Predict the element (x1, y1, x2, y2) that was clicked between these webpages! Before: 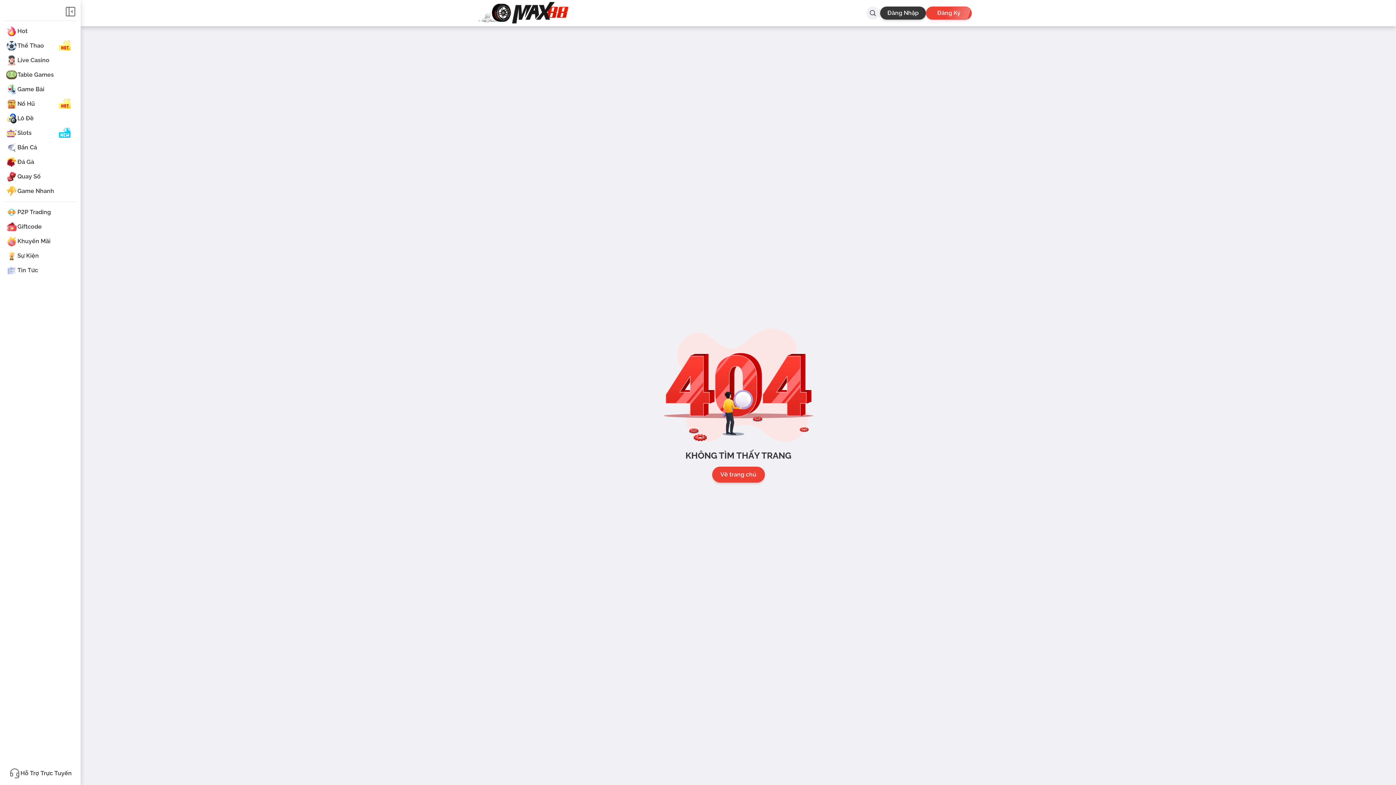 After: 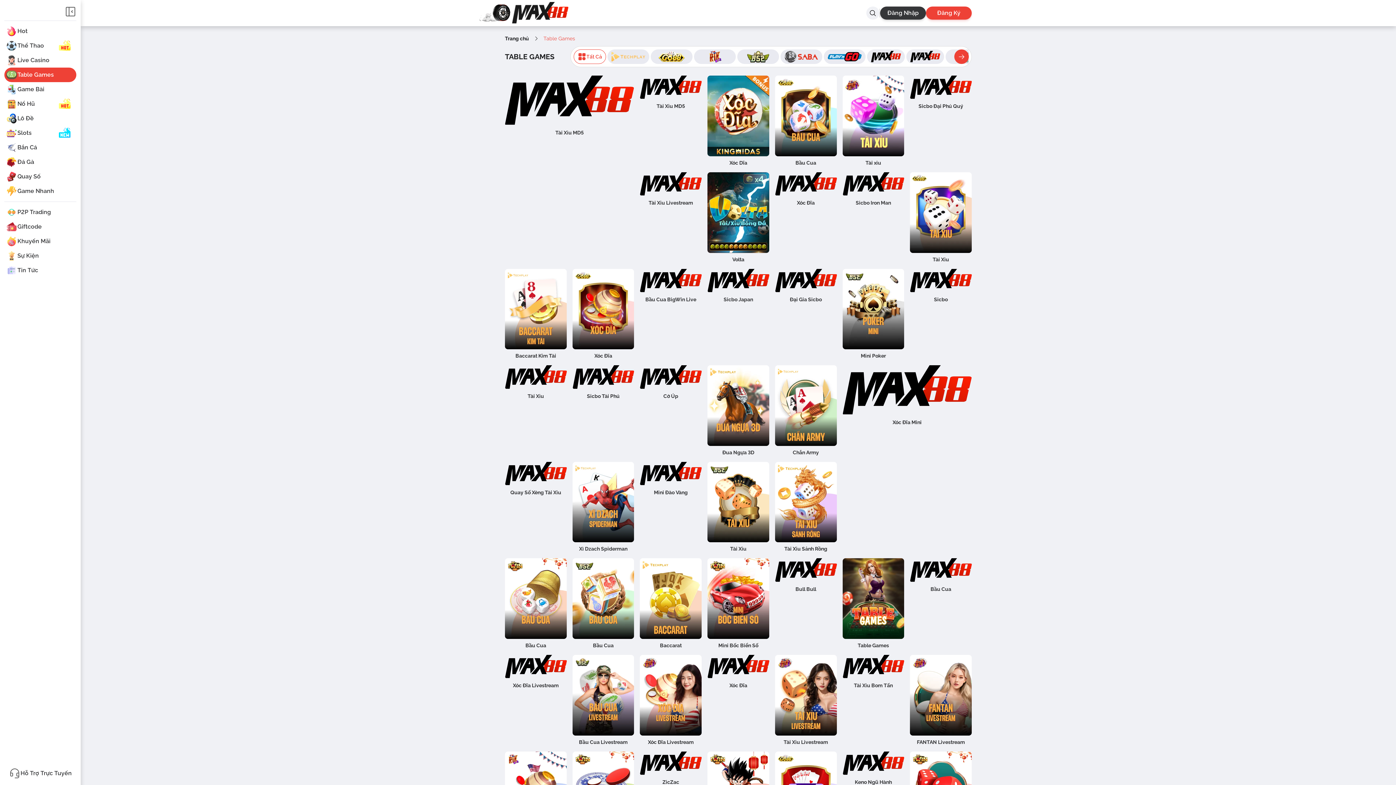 Action: bbox: (4, 67, 76, 82) label: Table Games